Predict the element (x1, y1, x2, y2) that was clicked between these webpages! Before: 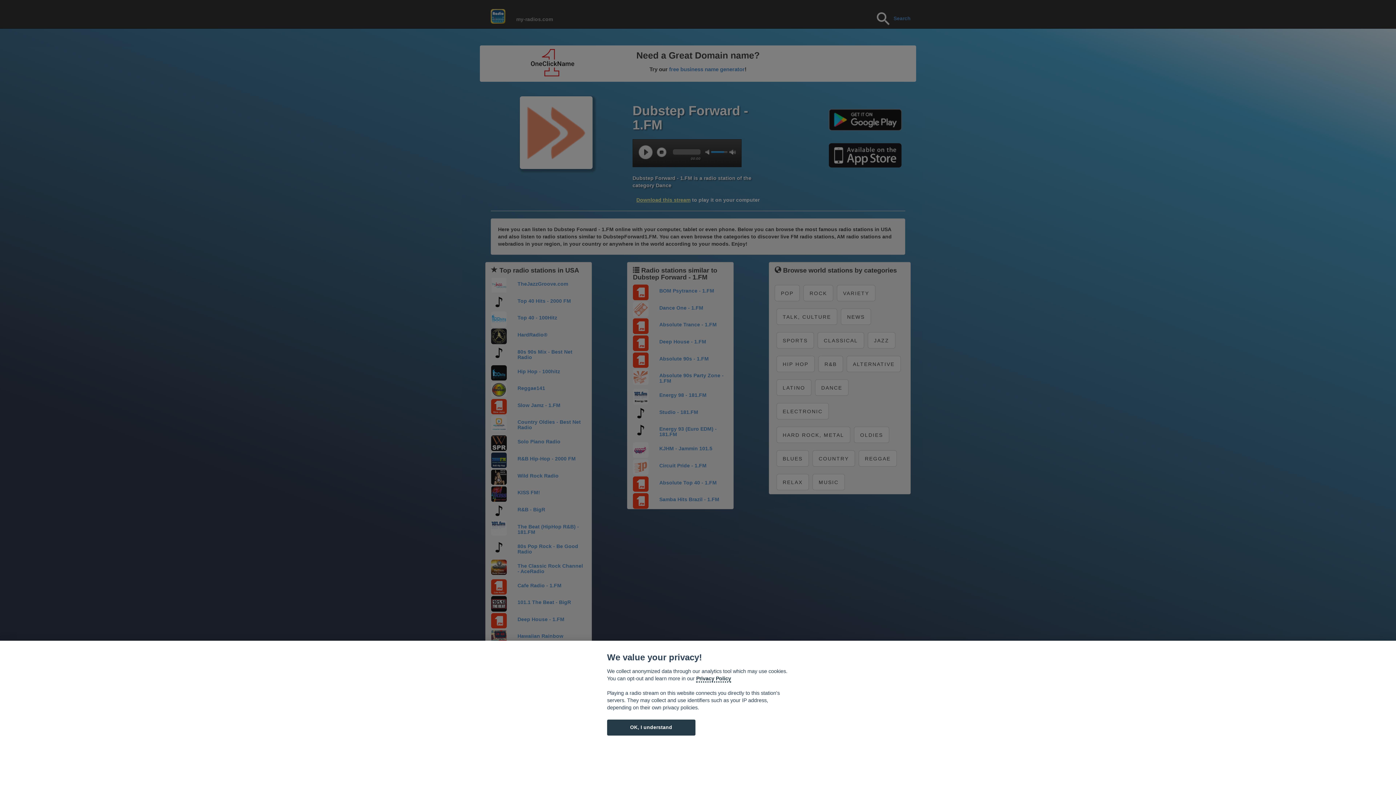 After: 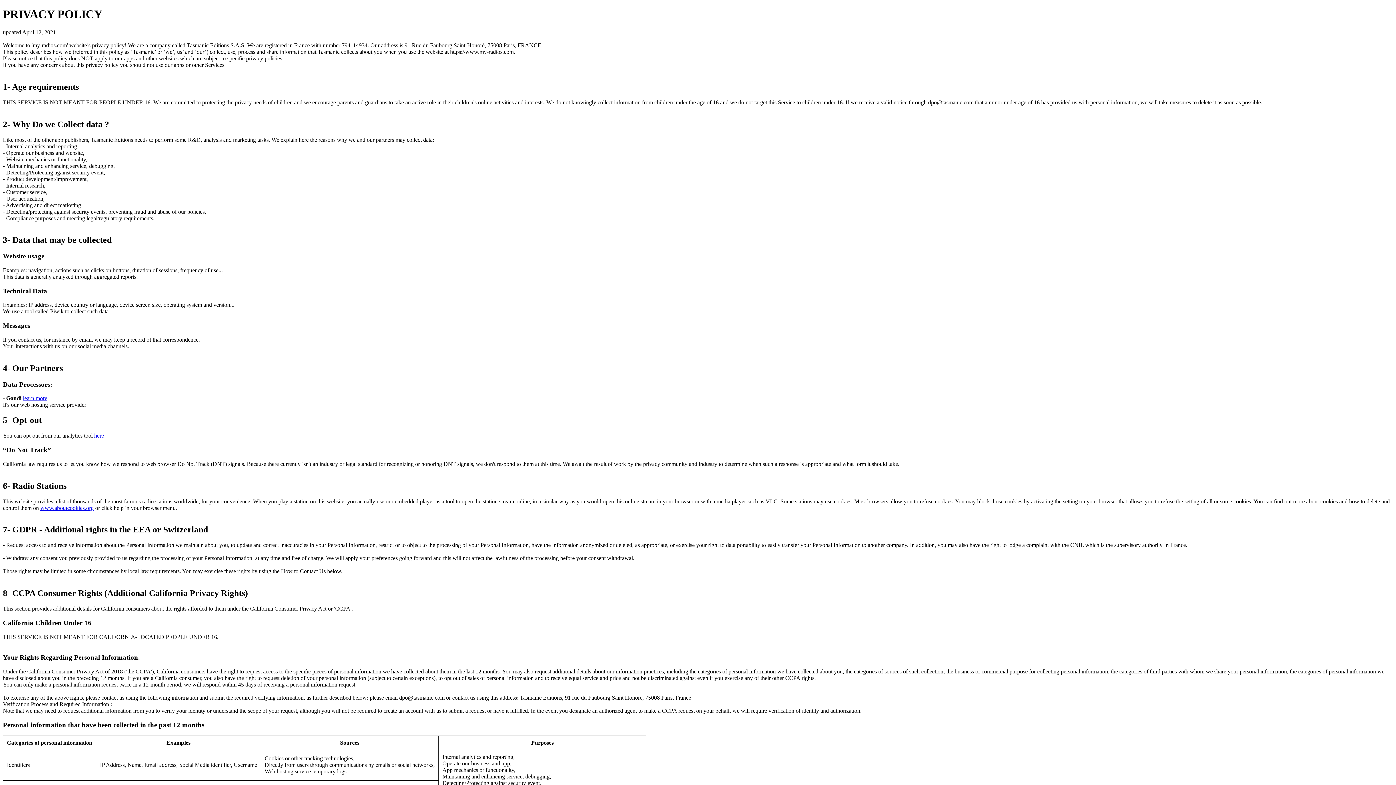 Action: label: Cookie policy bbox: (696, 675, 731, 682)